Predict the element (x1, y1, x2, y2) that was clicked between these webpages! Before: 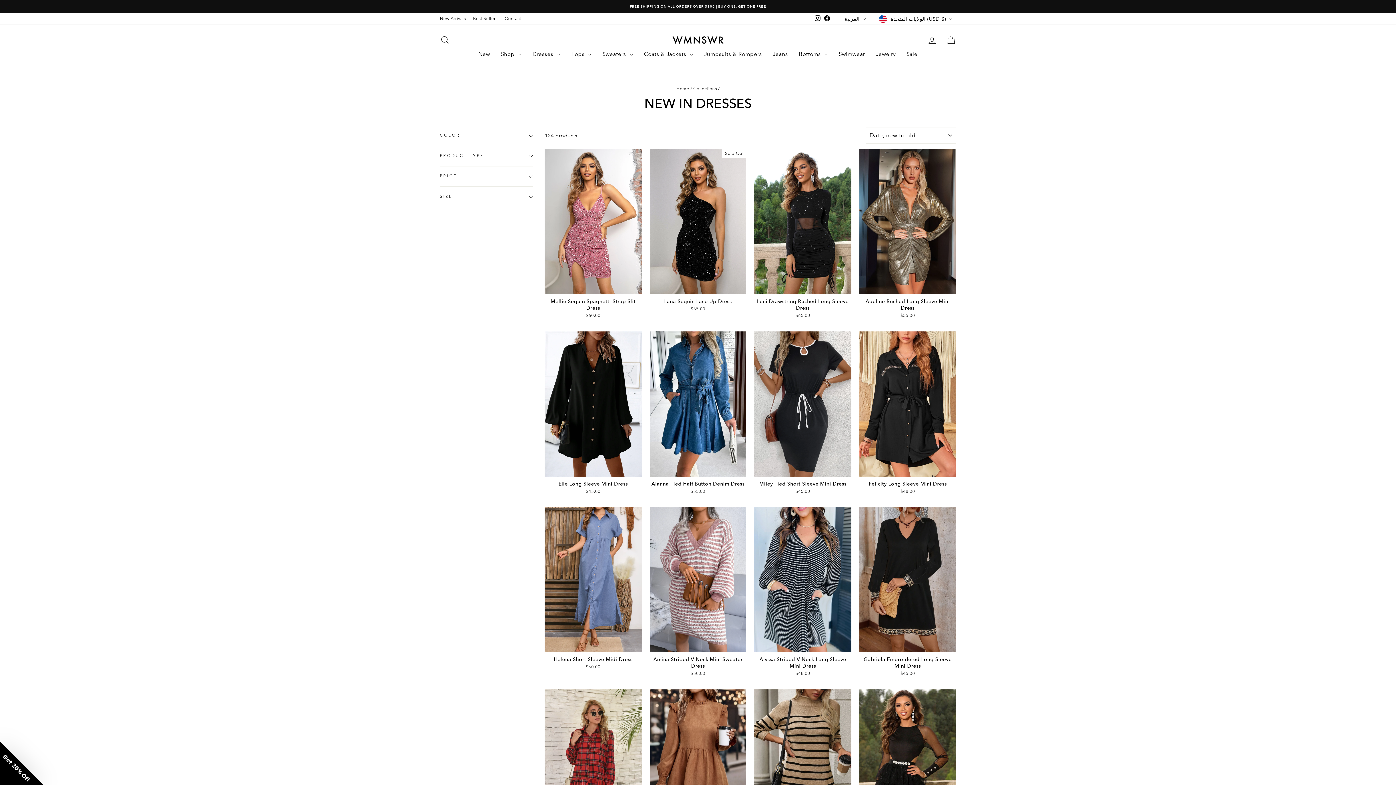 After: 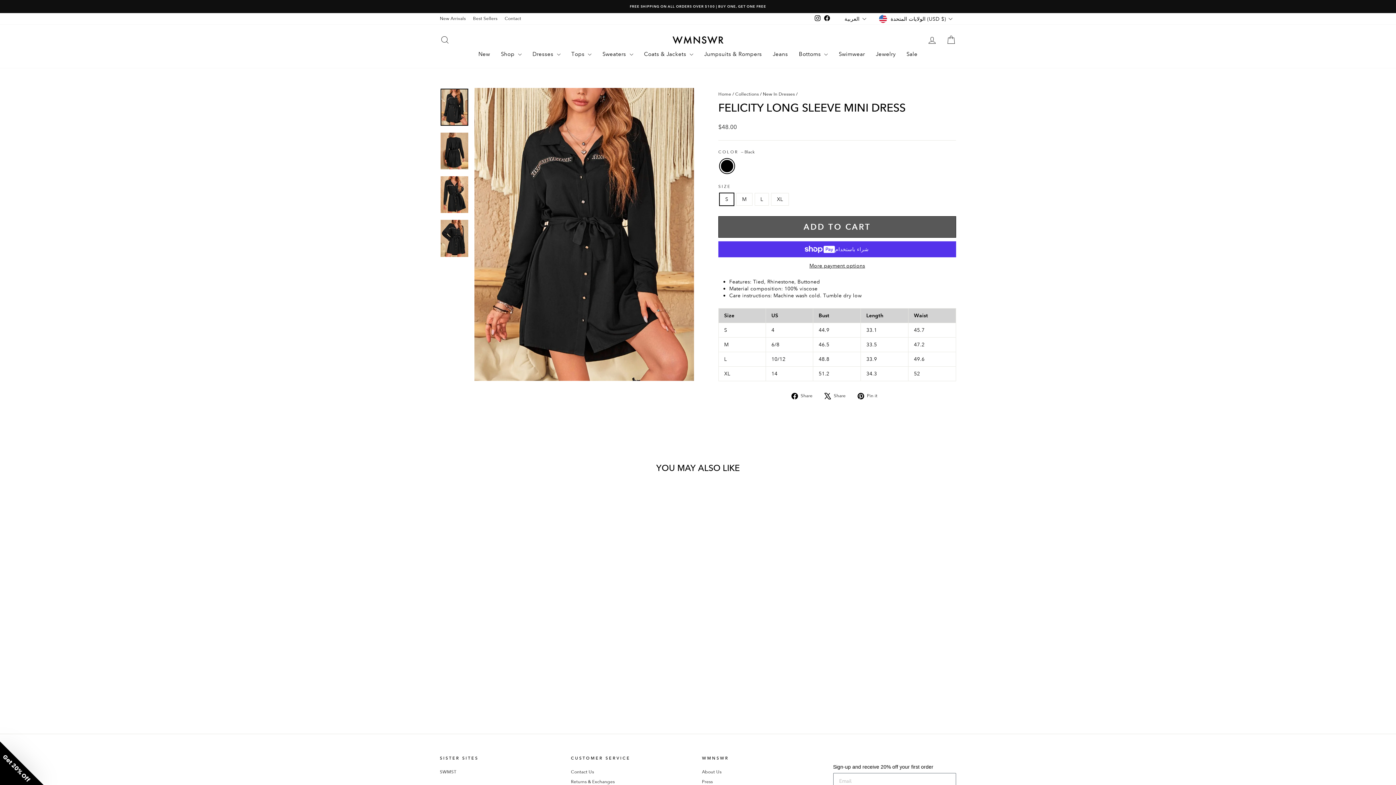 Action: label: Felicity Long Sleeve Mini Dress
$48.00 bbox: (859, 476, 956, 496)